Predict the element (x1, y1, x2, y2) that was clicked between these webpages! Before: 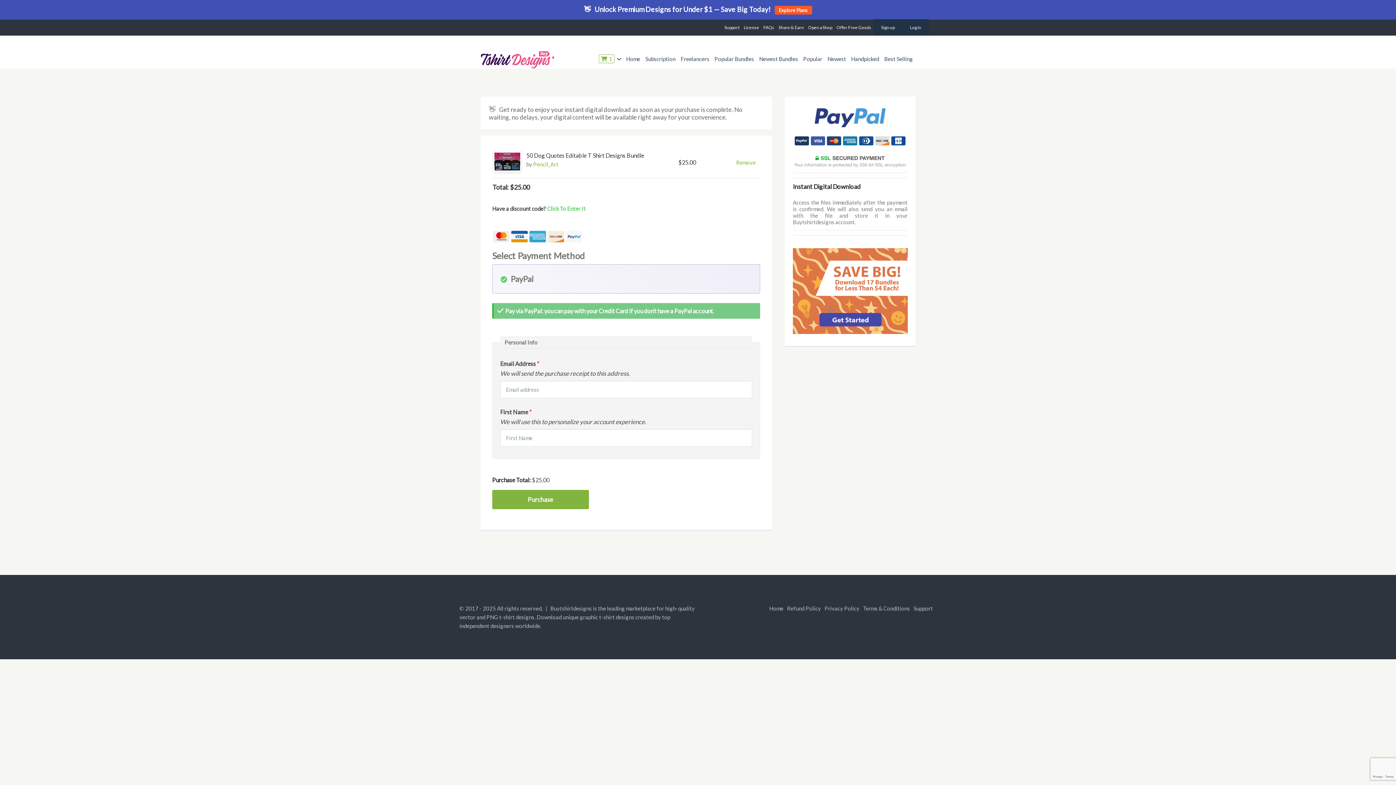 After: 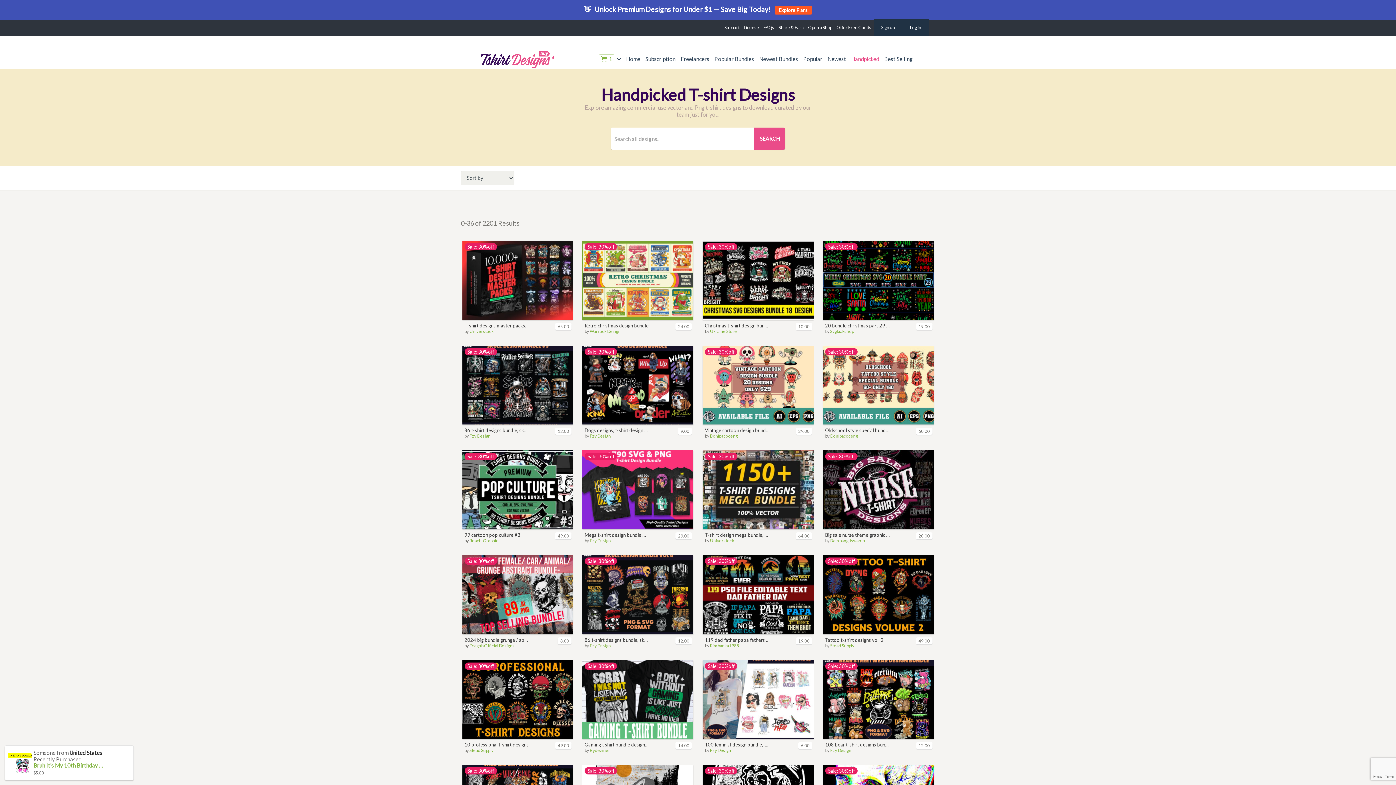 Action: label: Handpicked bbox: (848, 49, 881, 68)